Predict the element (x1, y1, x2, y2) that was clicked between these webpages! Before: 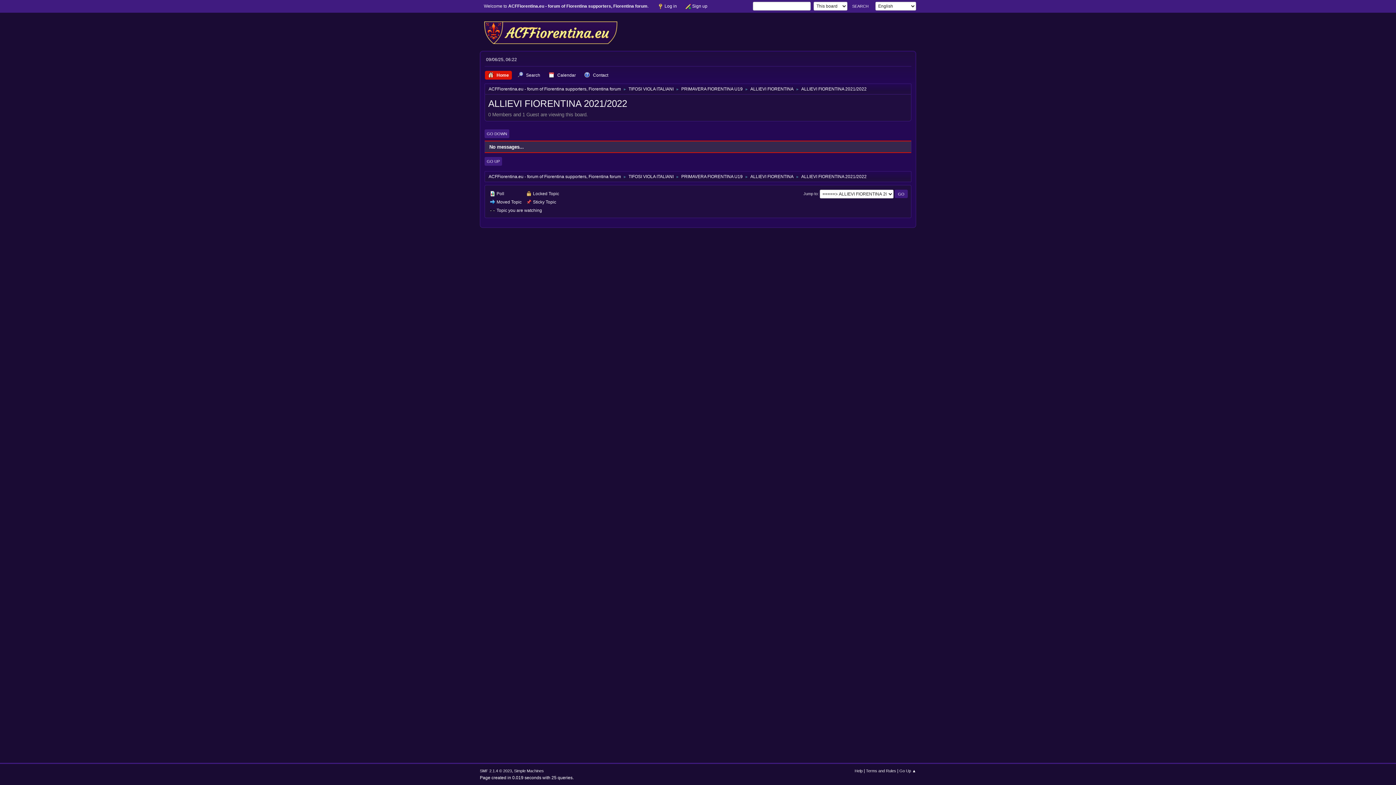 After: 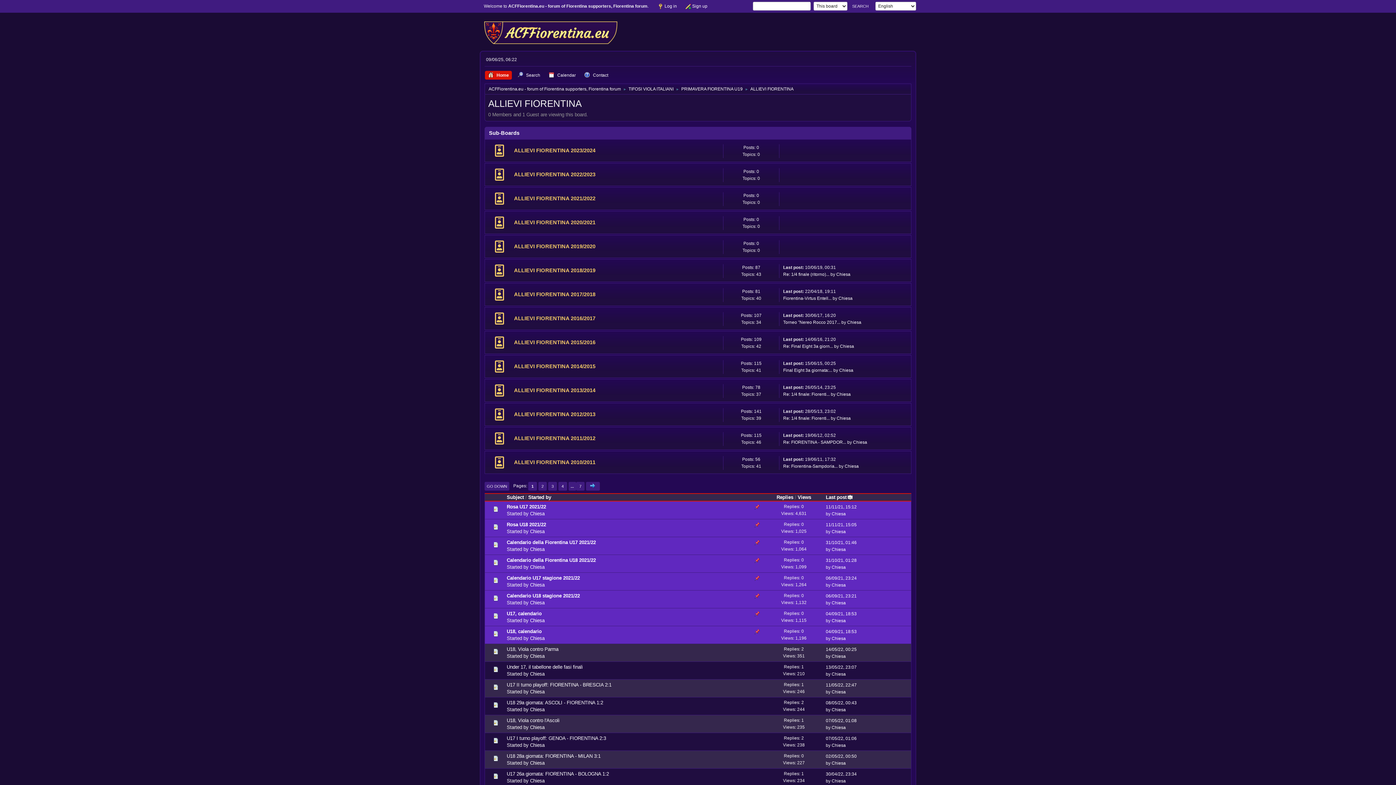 Action: bbox: (750, 170, 793, 180) label: ALLIEVI FIORENTINA